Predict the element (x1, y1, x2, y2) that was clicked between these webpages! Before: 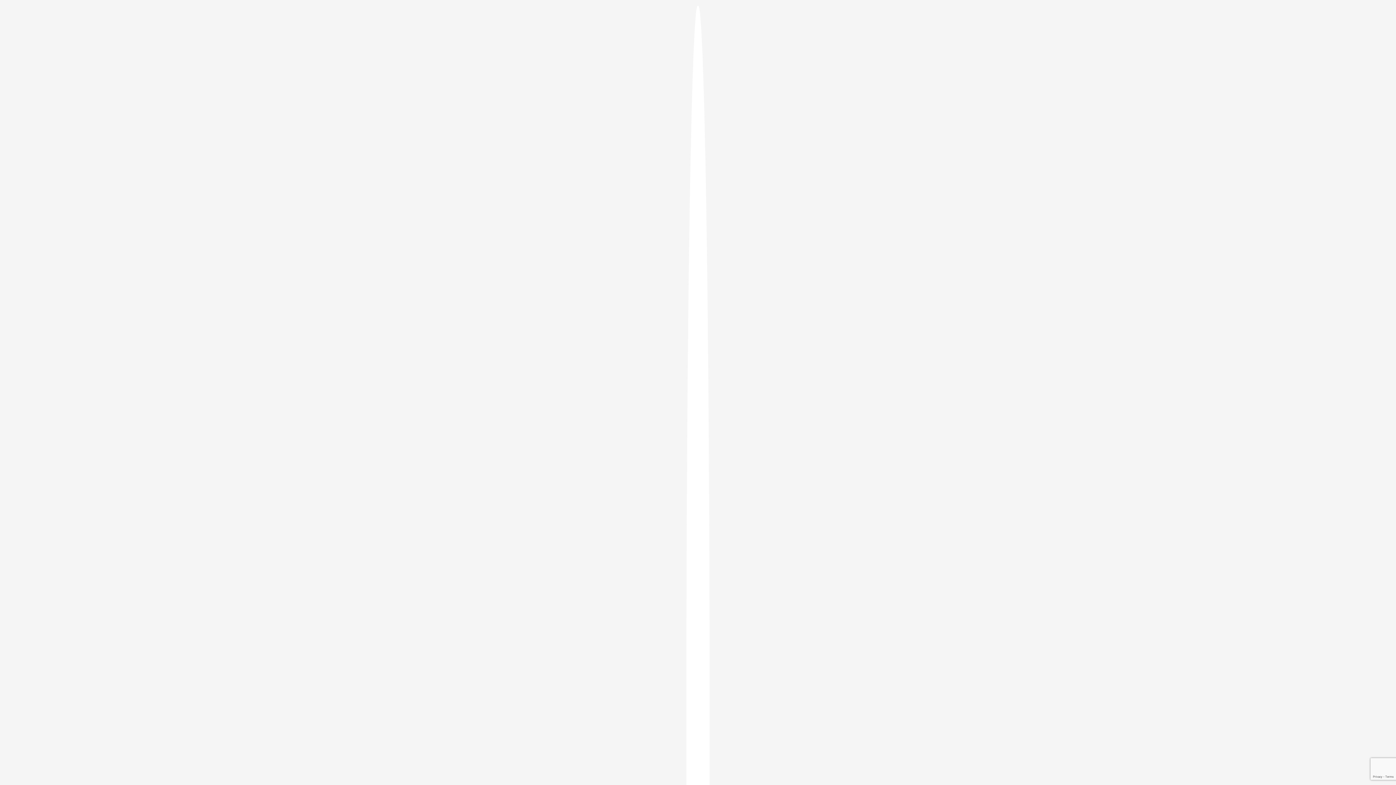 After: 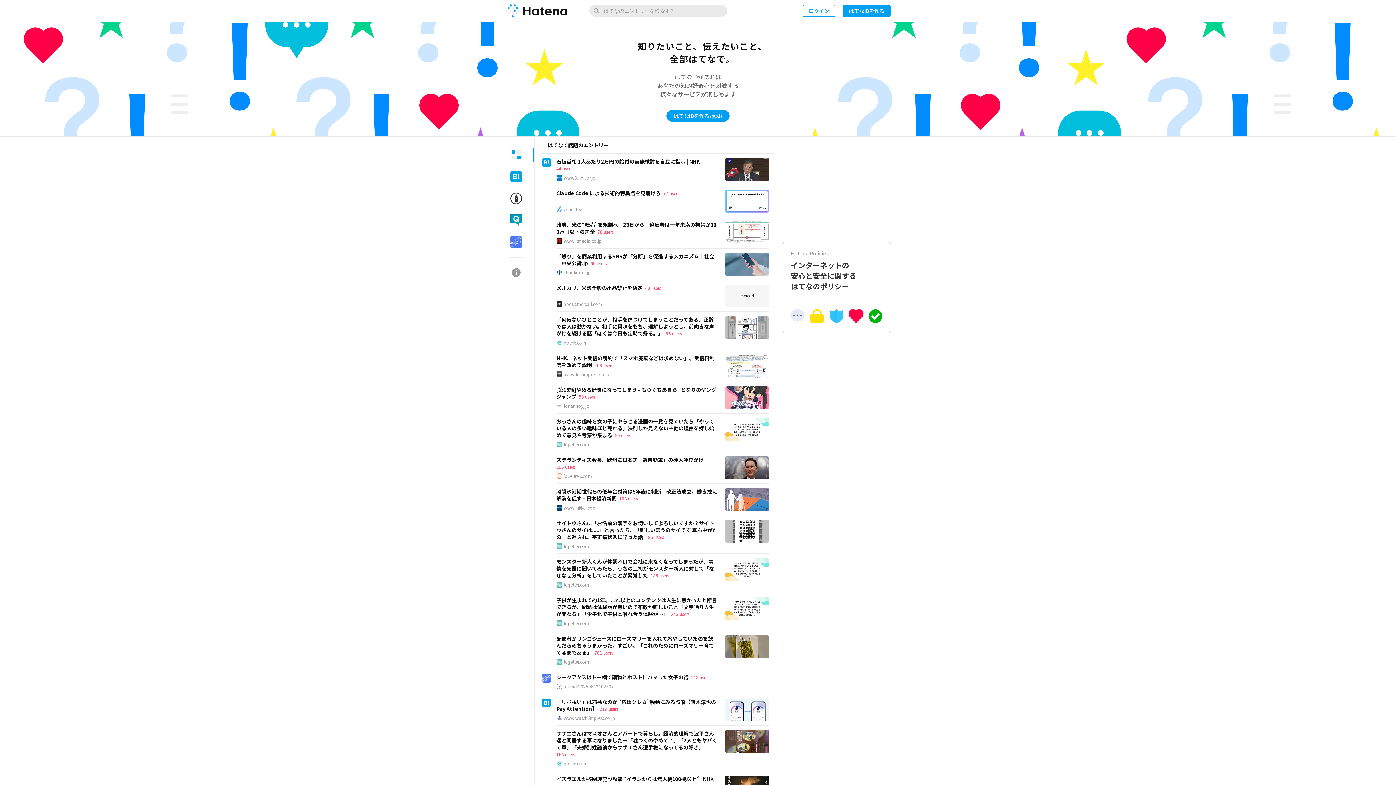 Action: bbox: (686, 5, 709, 1405)